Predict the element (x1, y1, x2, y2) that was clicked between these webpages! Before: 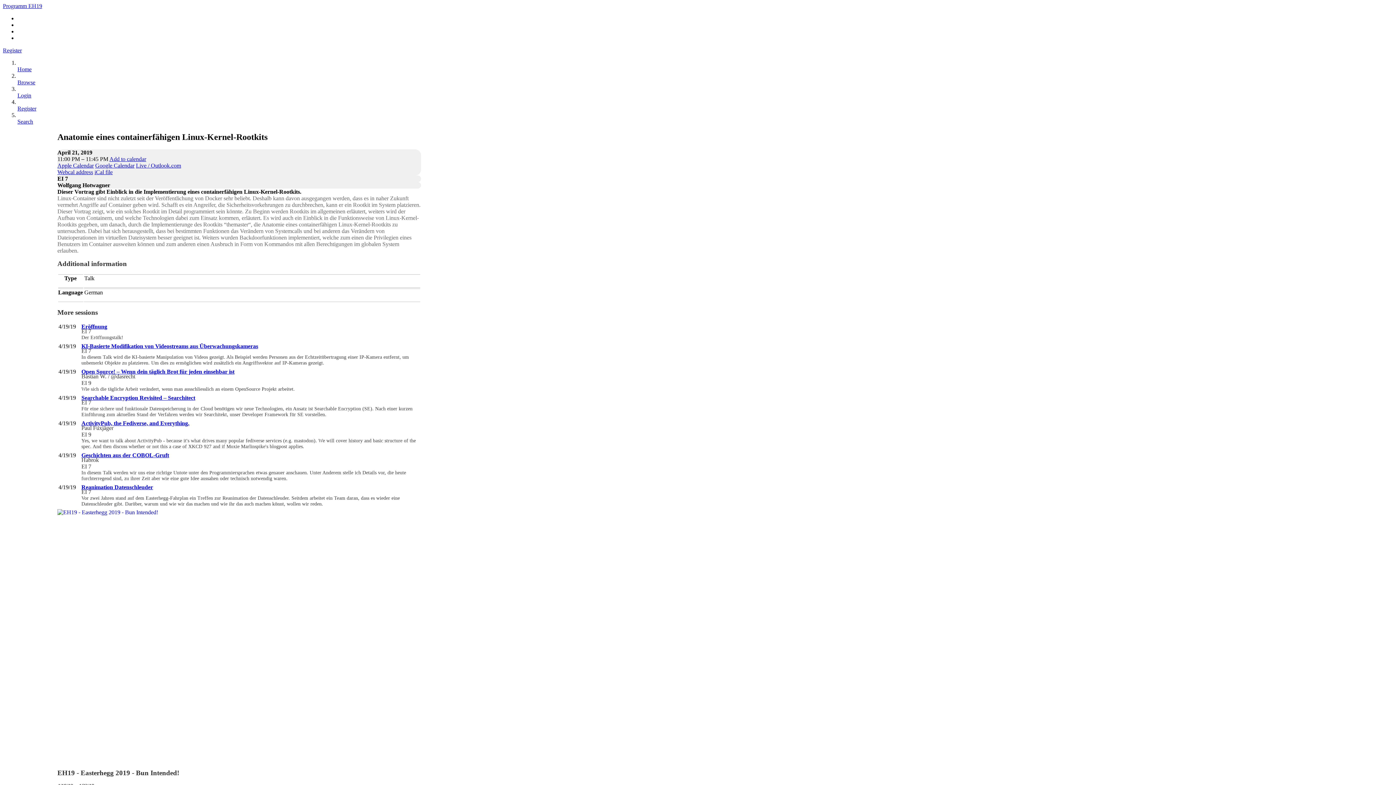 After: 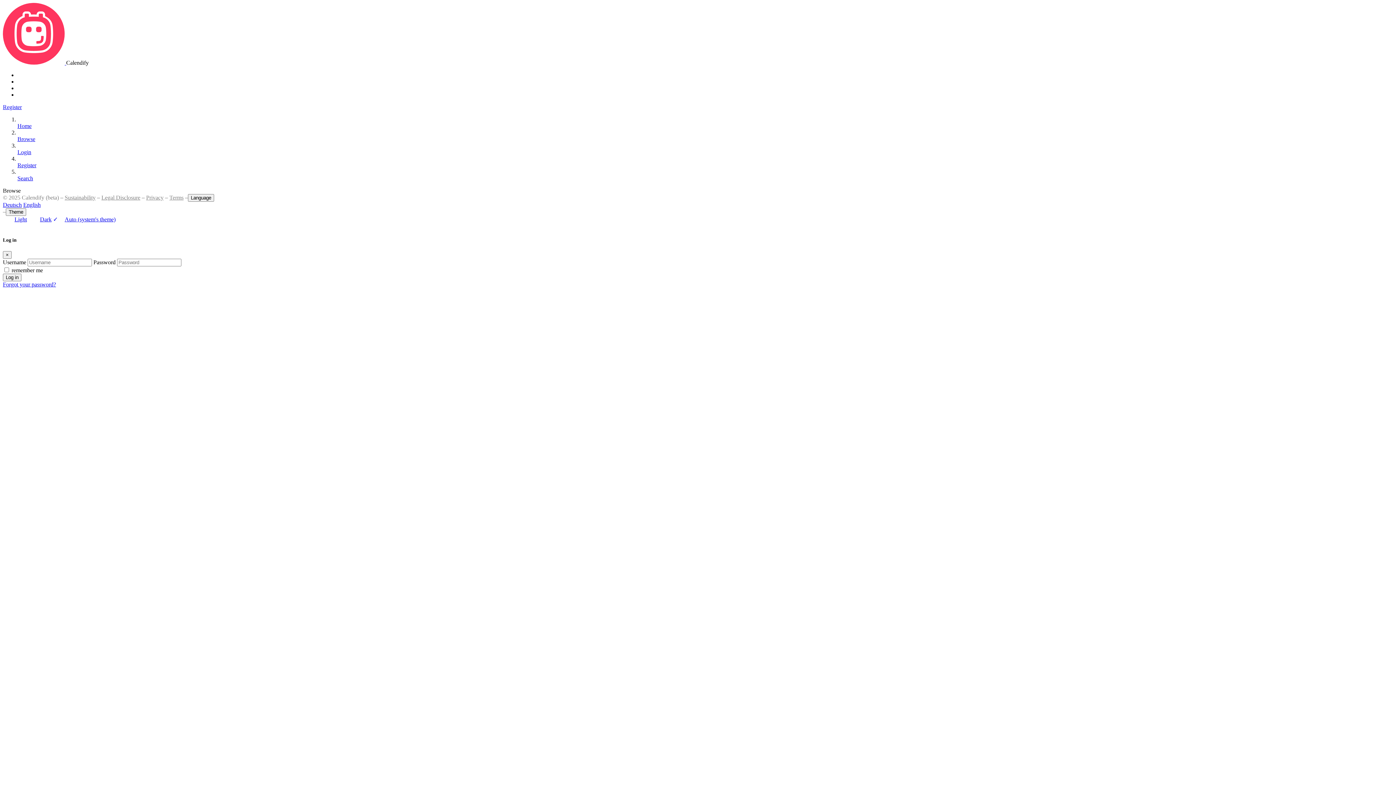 Action: label: 
Browse bbox: (17, 79, 35, 85)